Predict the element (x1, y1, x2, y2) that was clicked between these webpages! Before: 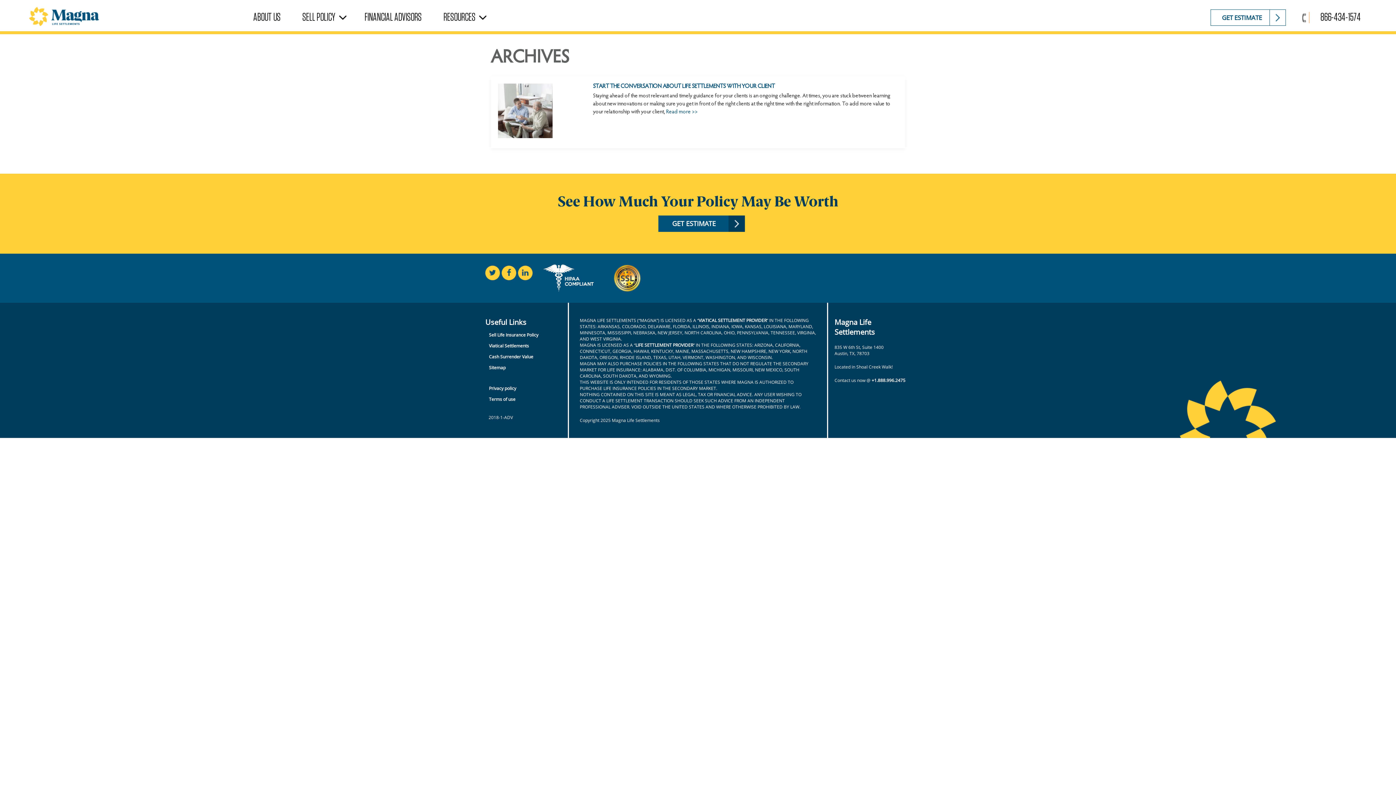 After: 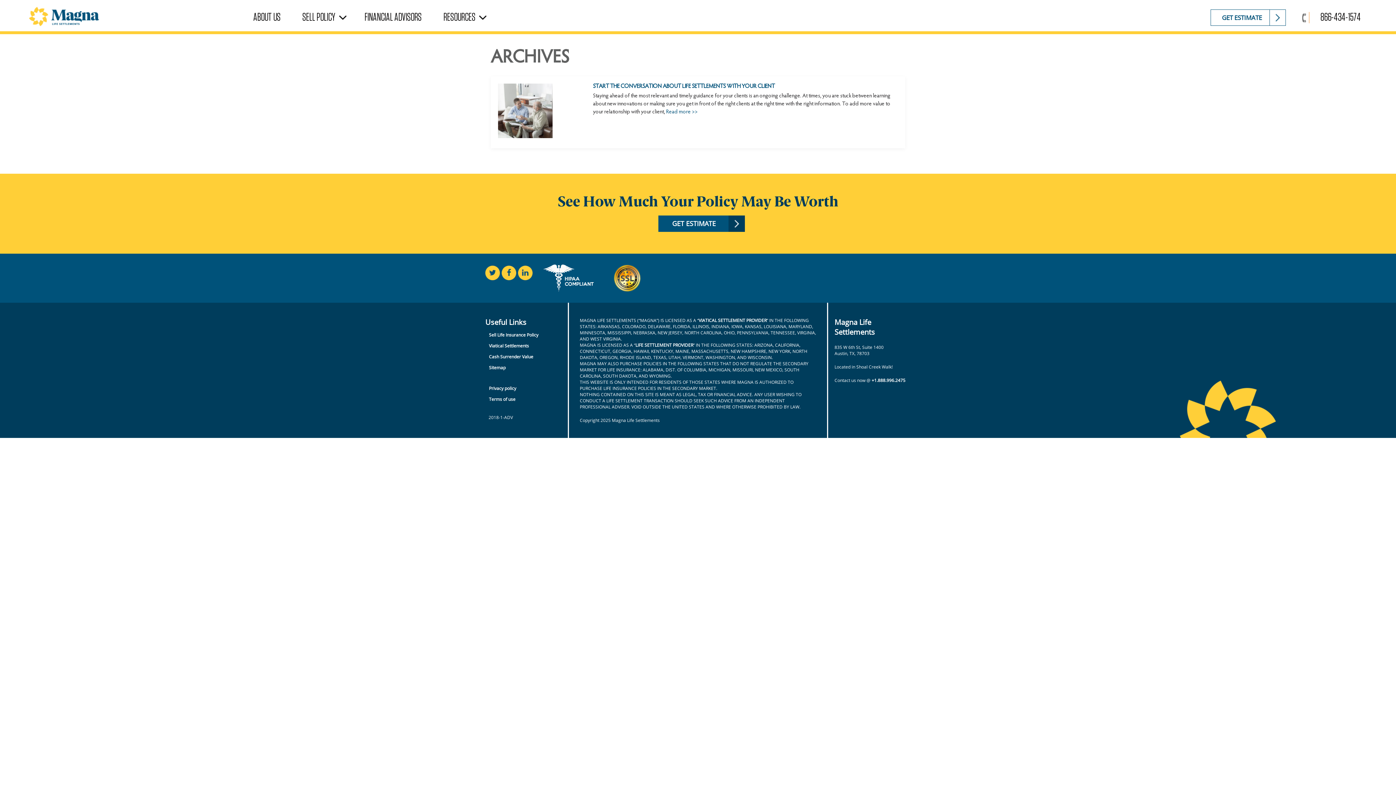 Action: bbox: (501, 272, 516, 282)